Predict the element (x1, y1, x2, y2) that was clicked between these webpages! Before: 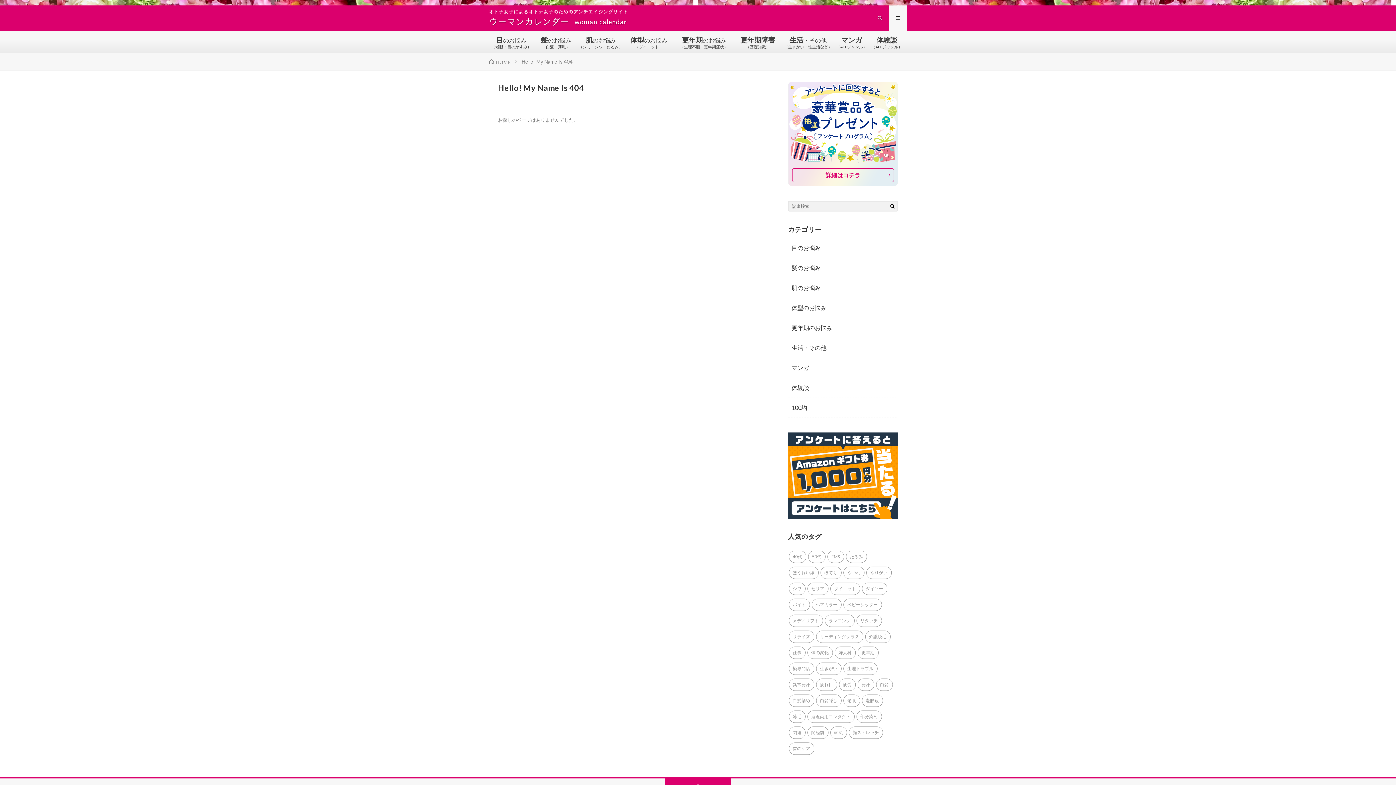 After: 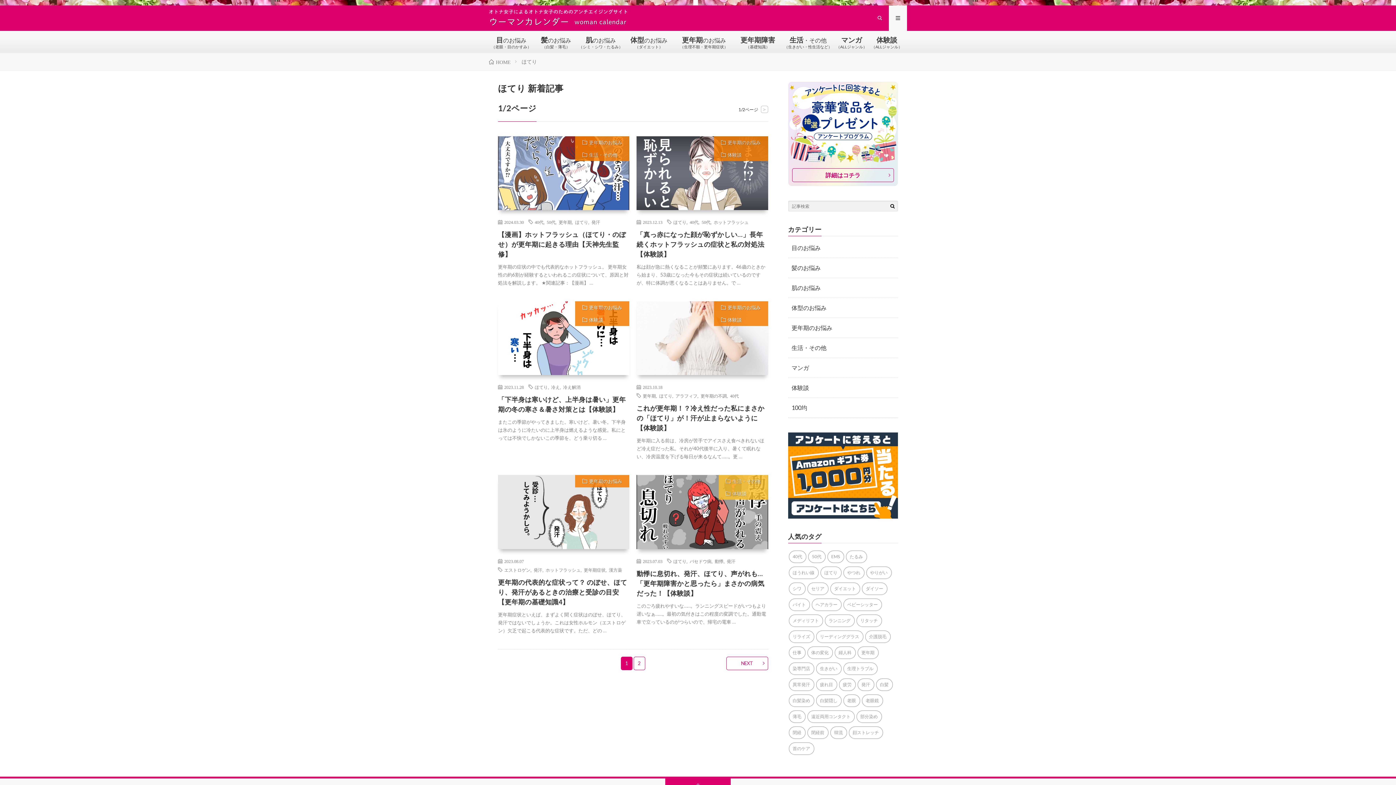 Action: bbox: (820, 566, 841, 579) label: ほてり (9個の項目)